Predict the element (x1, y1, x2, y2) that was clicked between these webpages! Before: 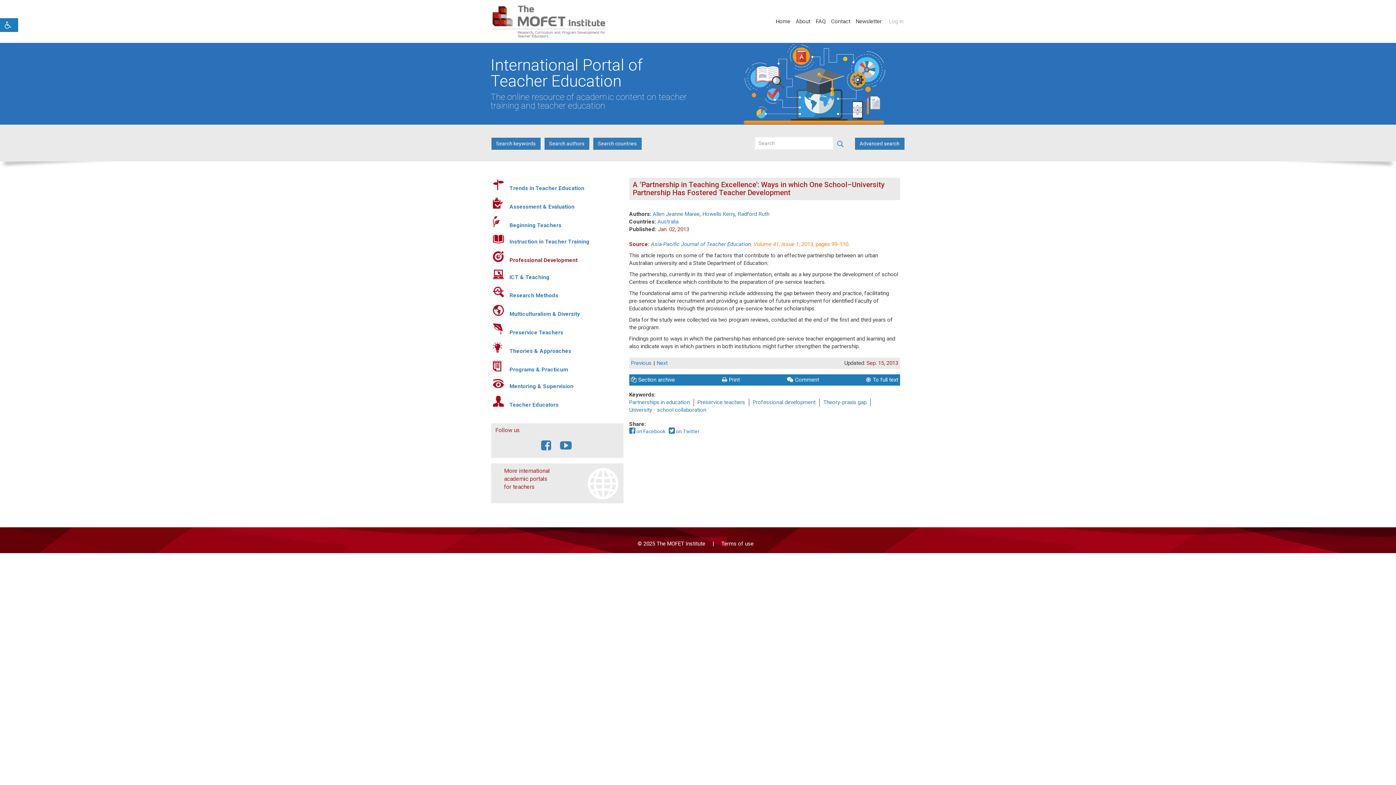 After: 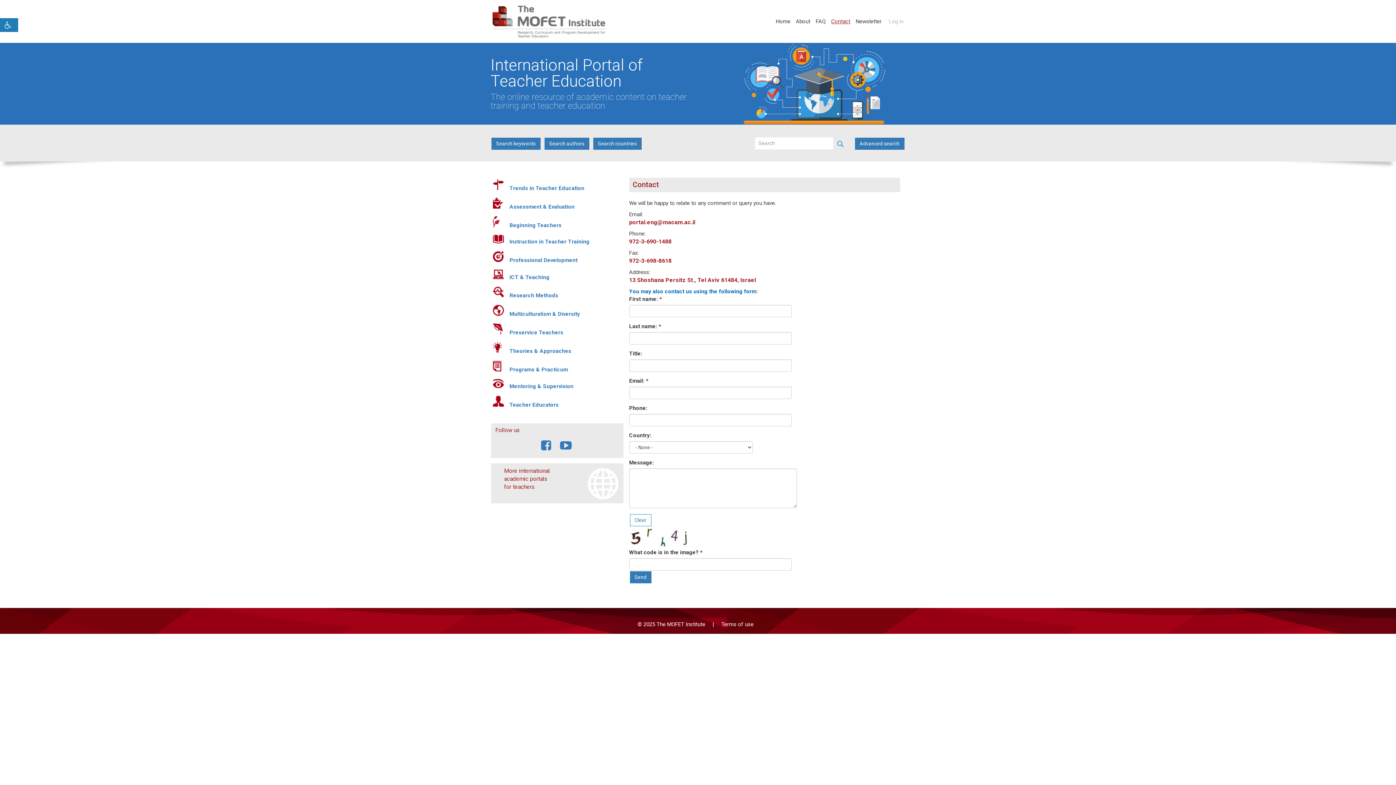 Action: bbox: (831, 17, 856, 25) label: Contact